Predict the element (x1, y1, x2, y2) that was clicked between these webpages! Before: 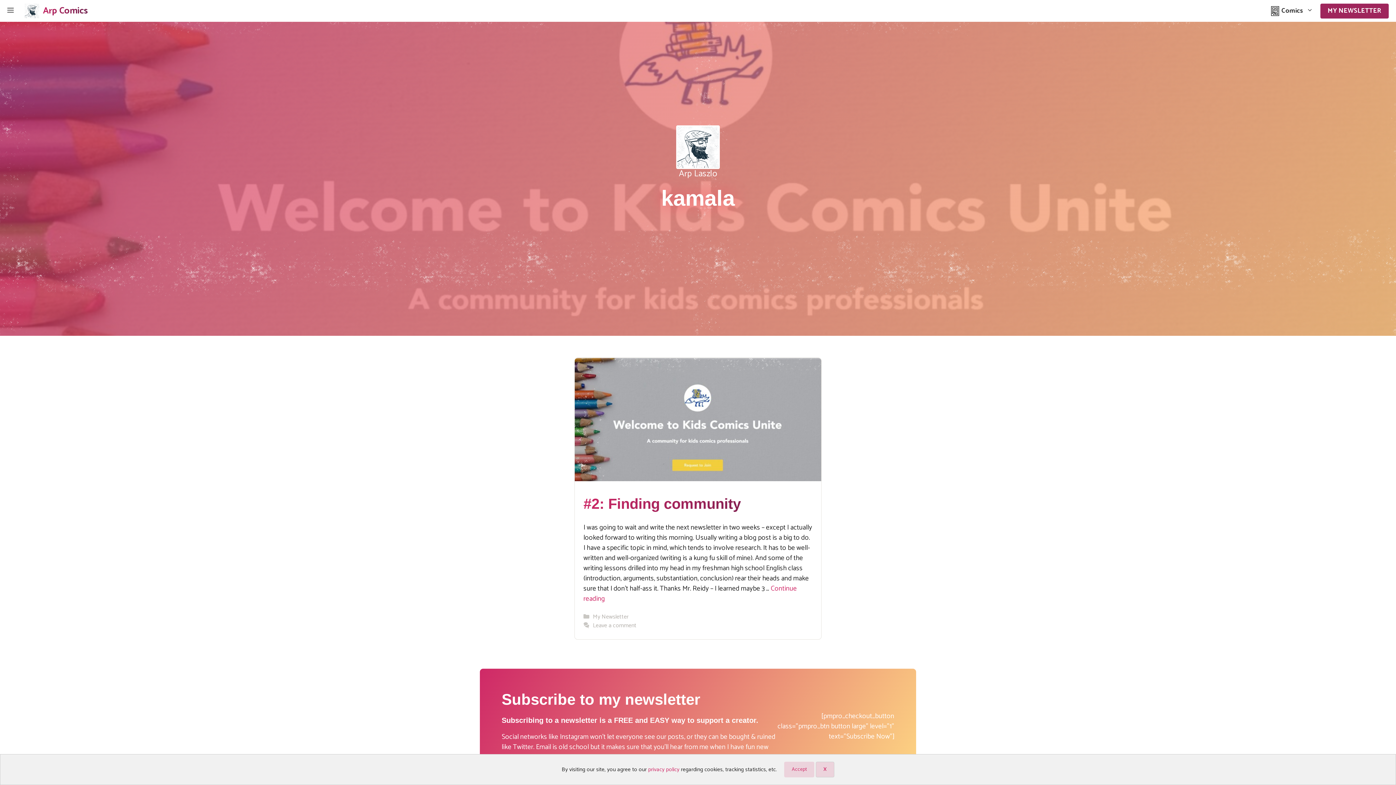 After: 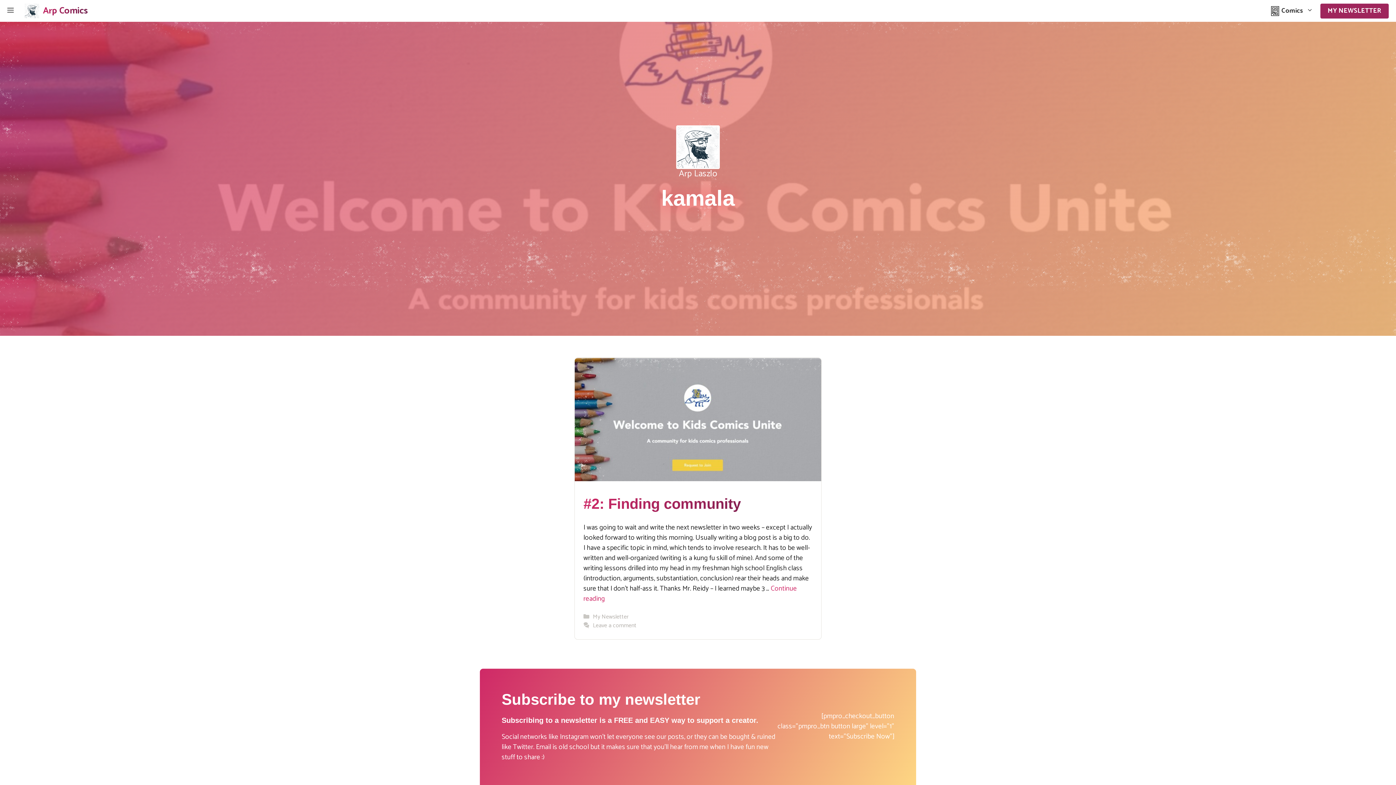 Action: label: Accept bbox: (784, 762, 814, 777)